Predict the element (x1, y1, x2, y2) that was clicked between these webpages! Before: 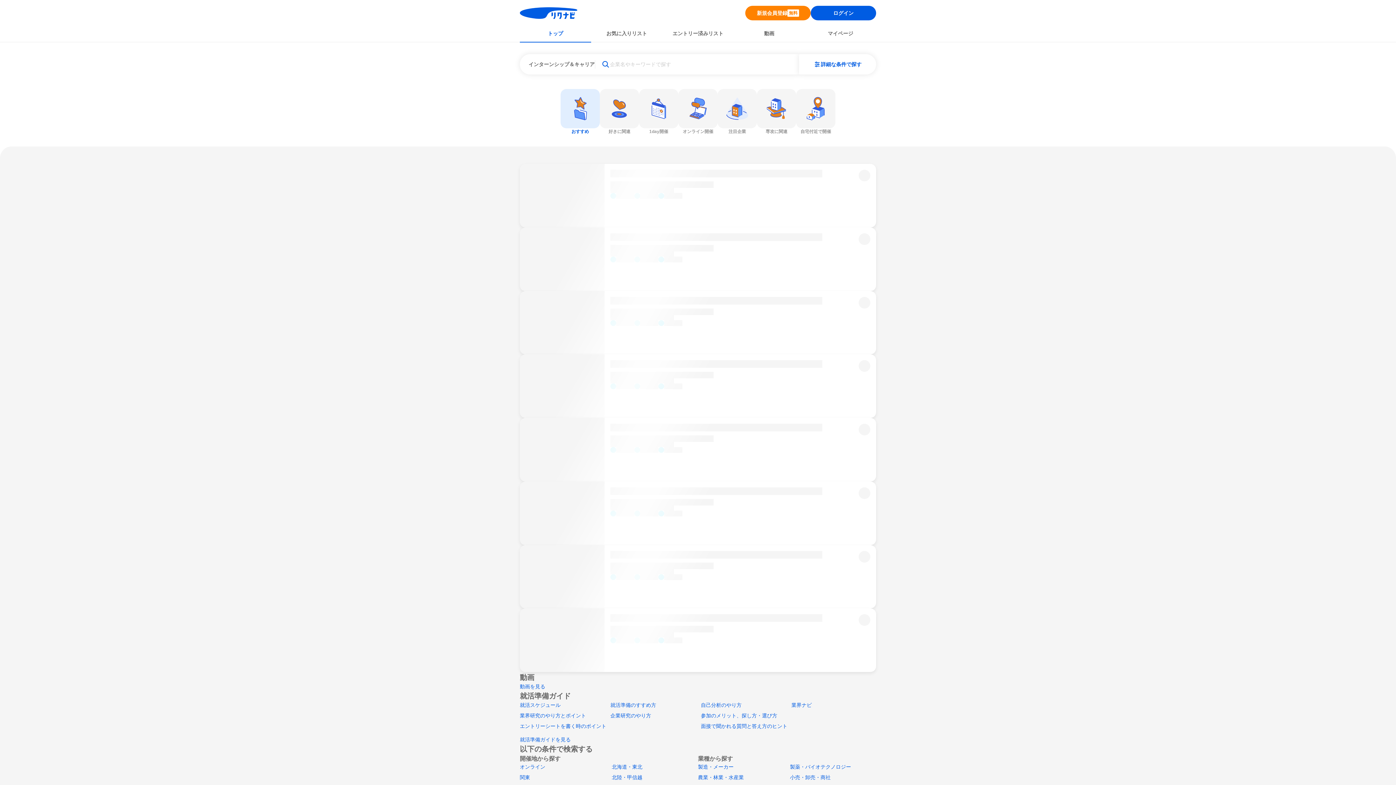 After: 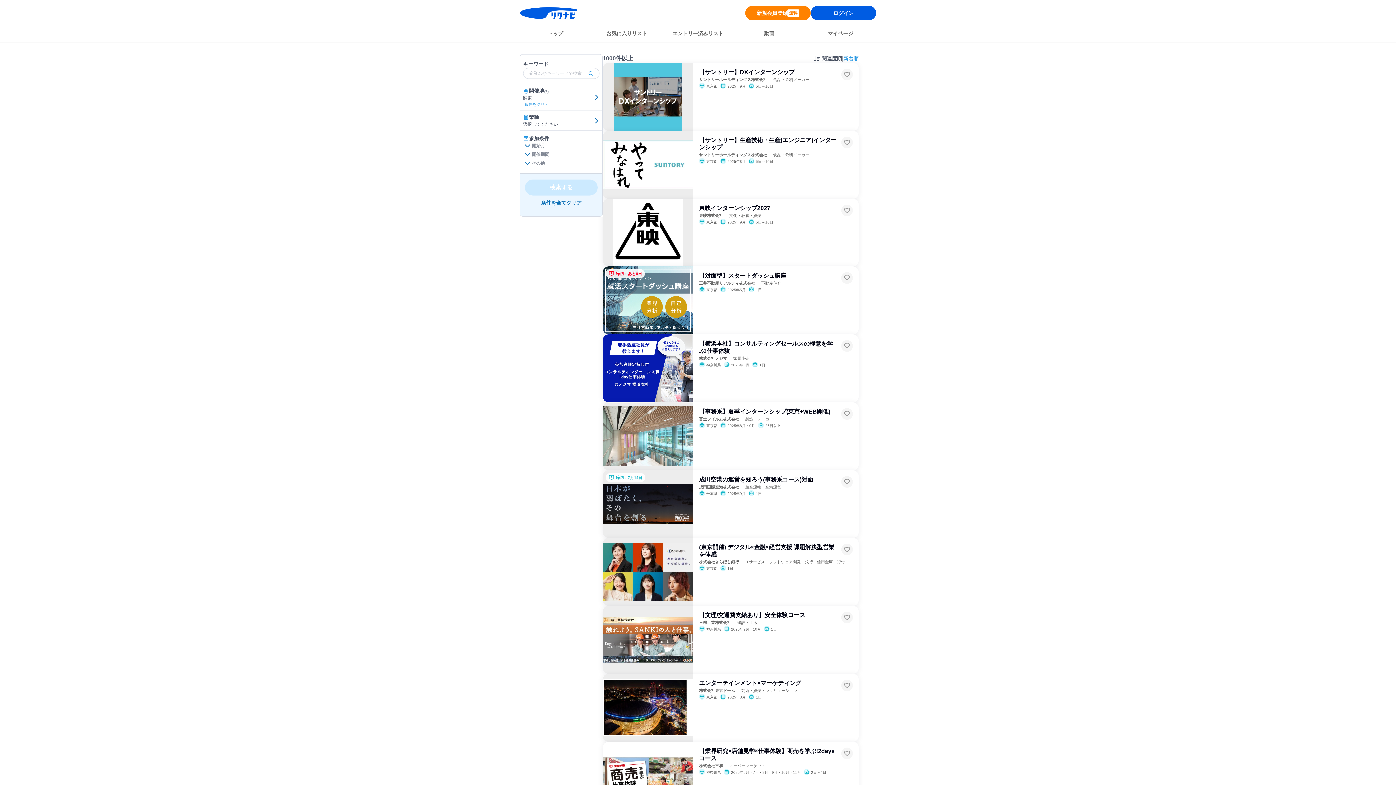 Action: bbox: (520, 774, 530, 780) label: 関東